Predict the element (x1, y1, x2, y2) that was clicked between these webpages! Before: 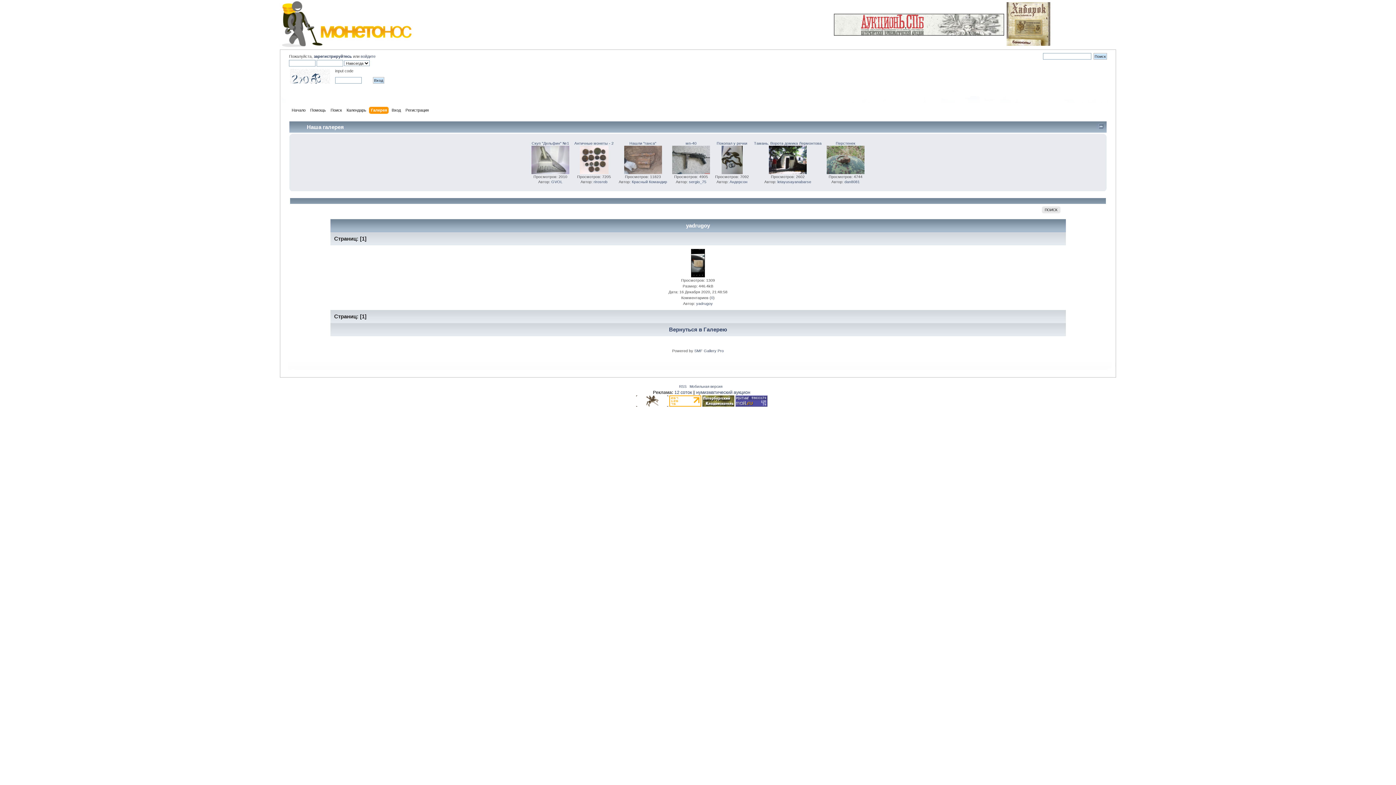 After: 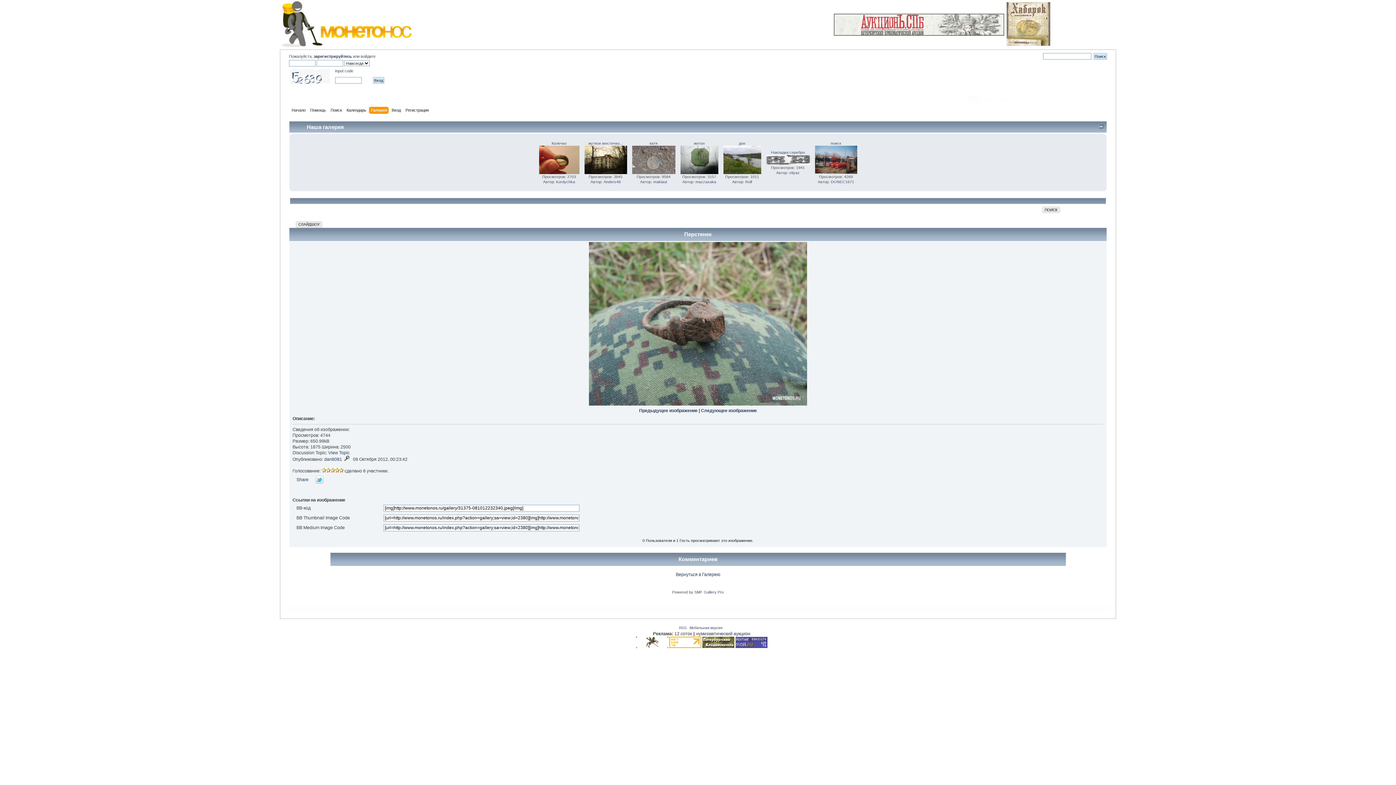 Action: bbox: (826, 170, 864, 175)